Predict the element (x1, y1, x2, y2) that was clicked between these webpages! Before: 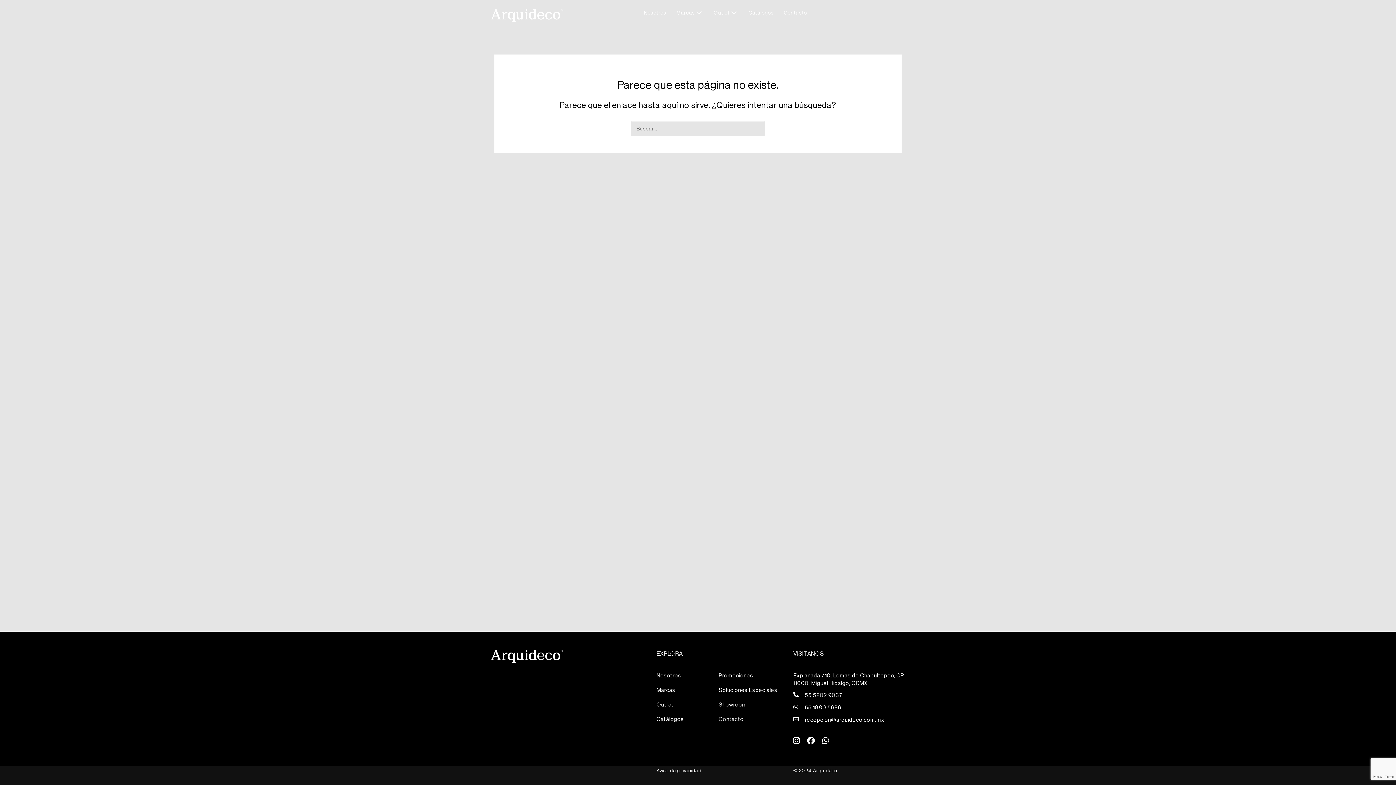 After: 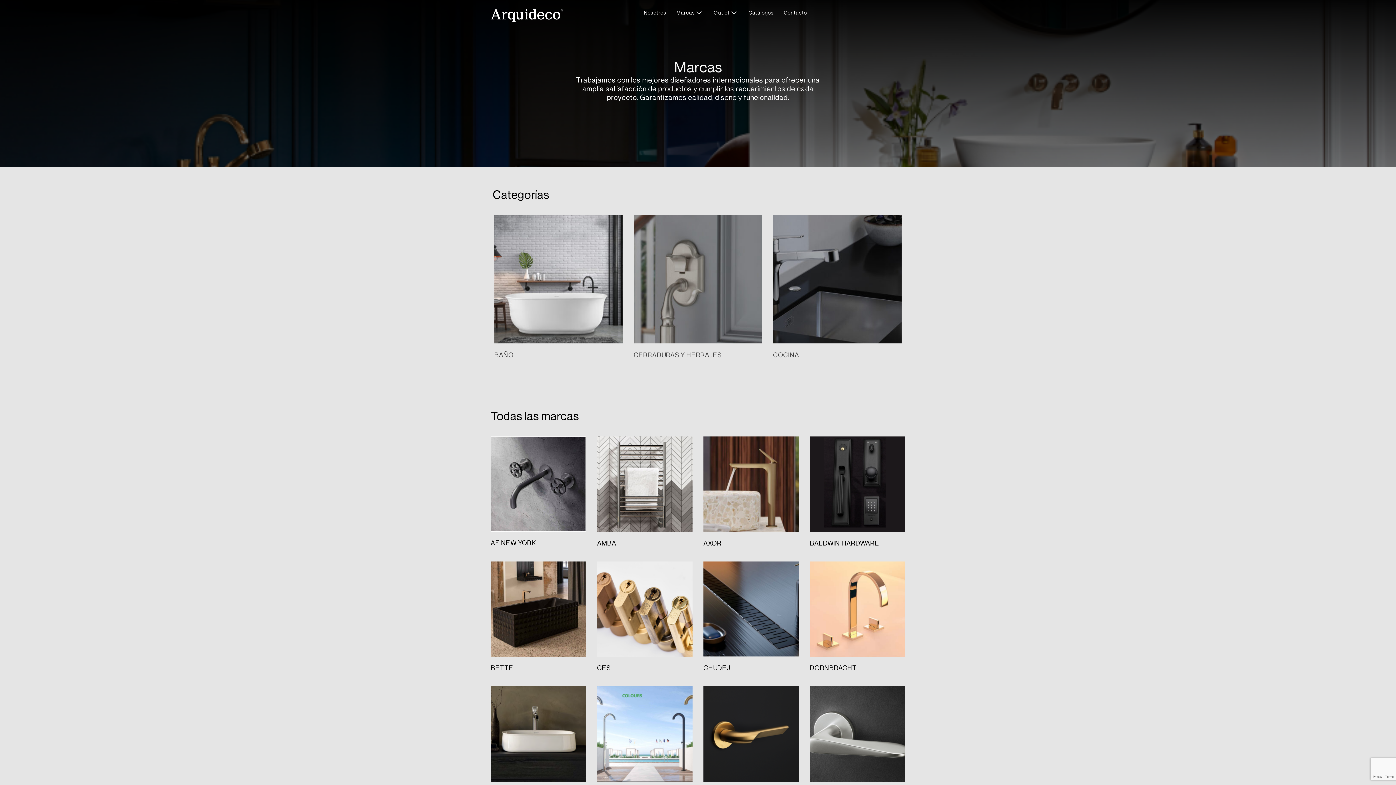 Action: bbox: (656, 686, 718, 700) label: Marcas